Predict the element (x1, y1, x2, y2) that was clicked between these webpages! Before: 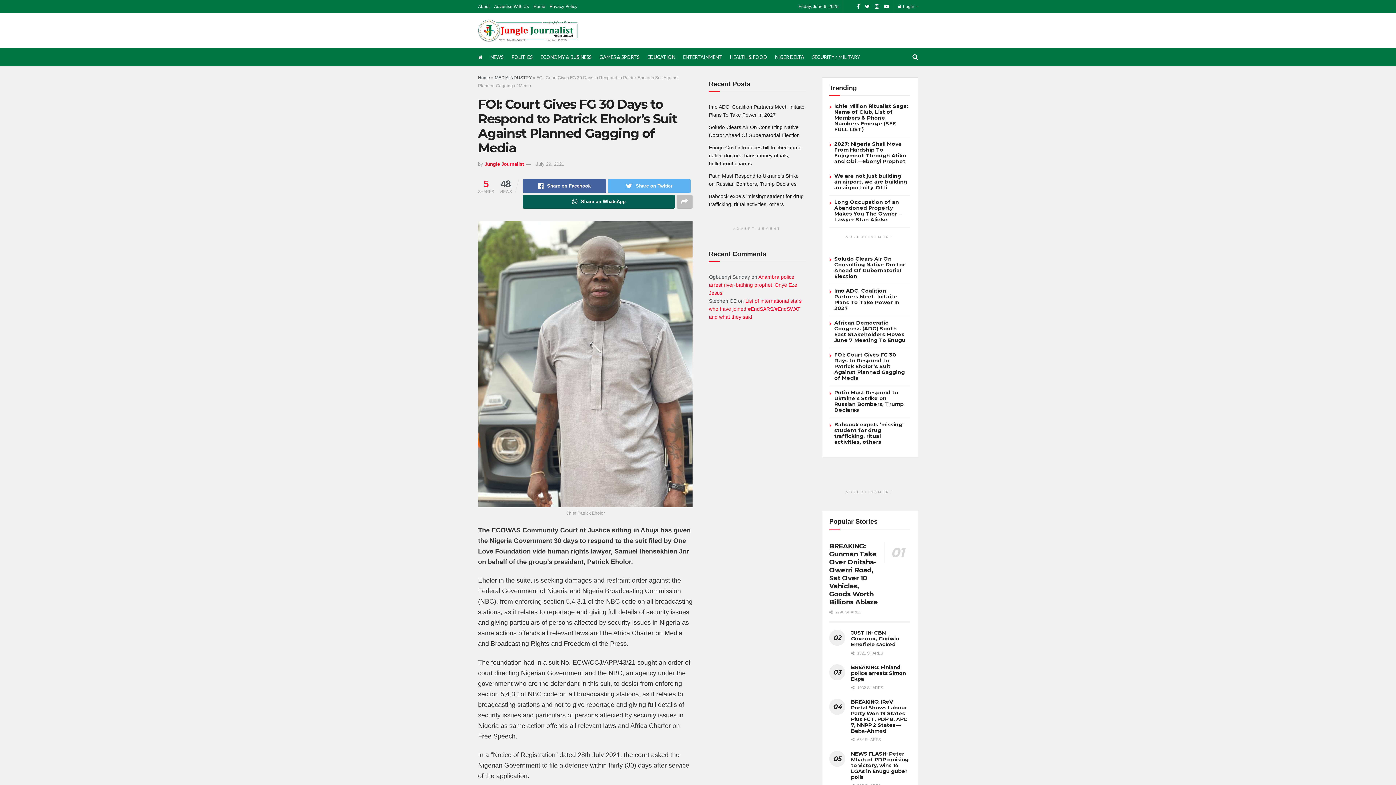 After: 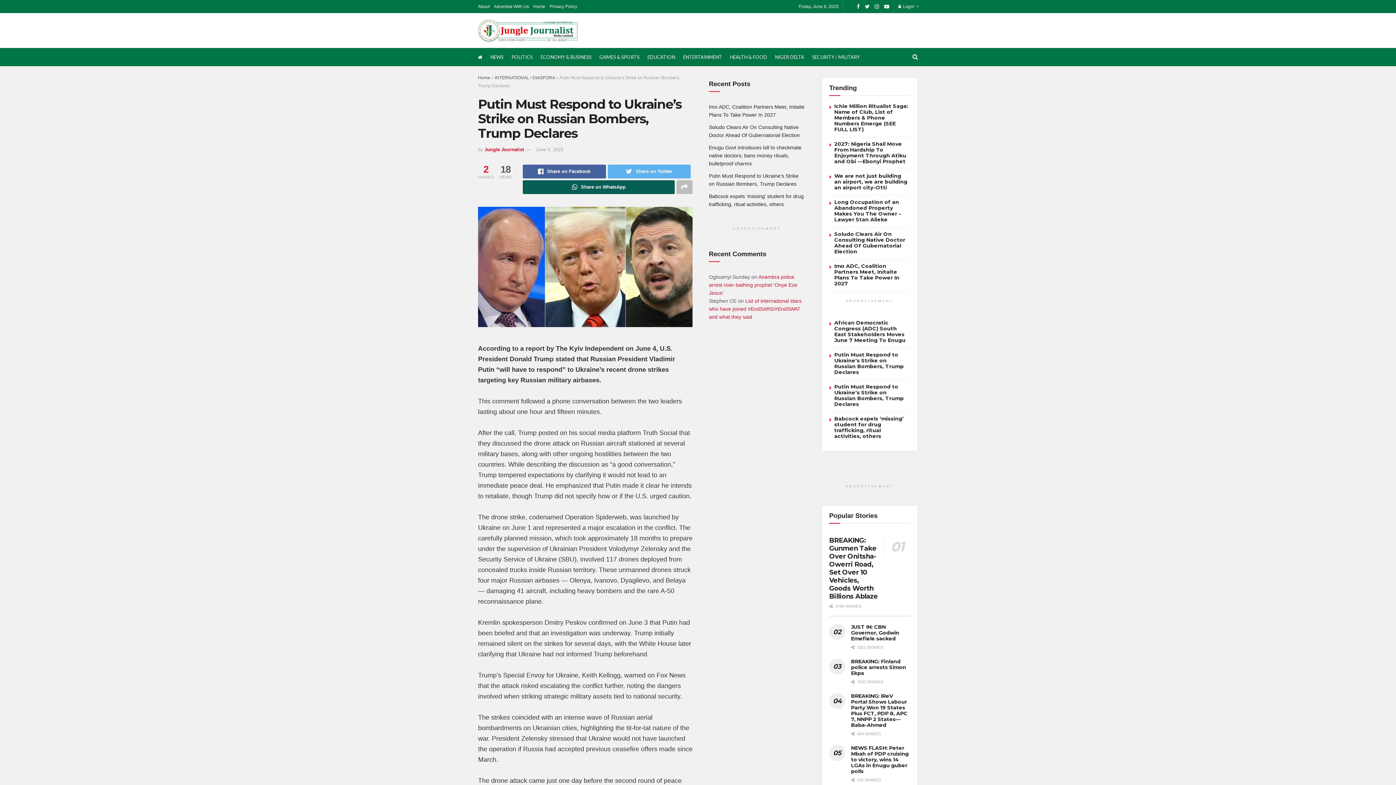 Action: label: Putin Must Respond to Ukraine’s Strike on Russian Bombers, Trump Declares bbox: (834, 389, 904, 413)